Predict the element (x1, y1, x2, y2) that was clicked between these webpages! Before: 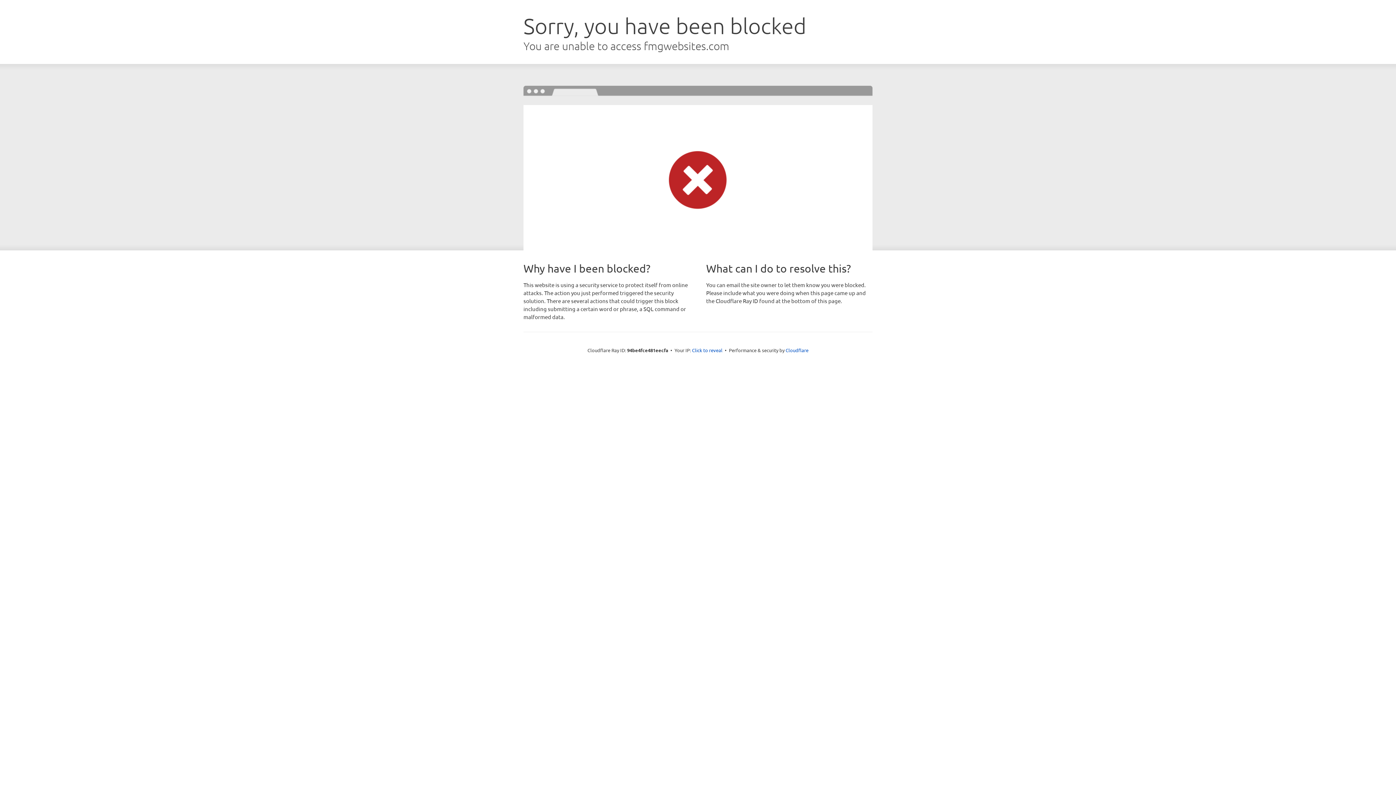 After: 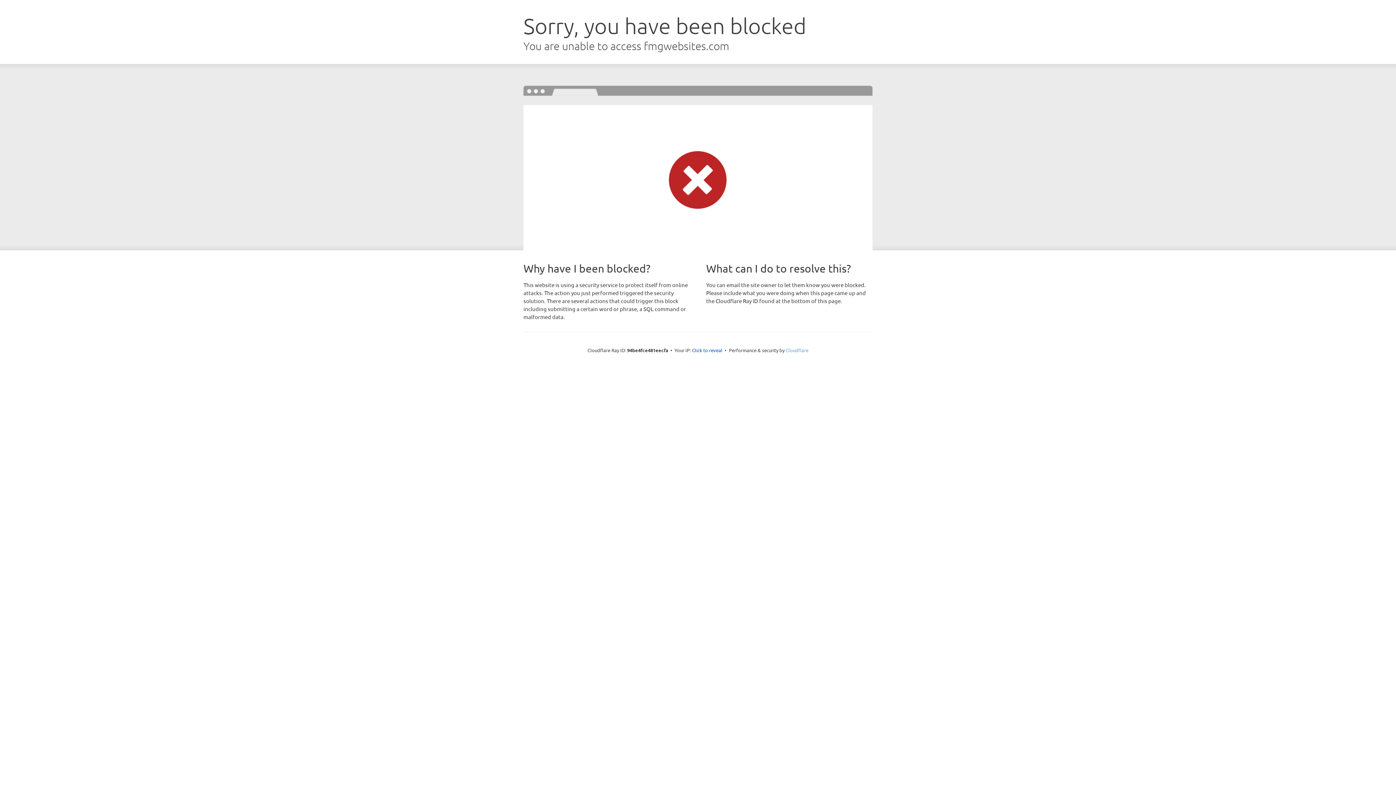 Action: label: Cloudflare bbox: (785, 347, 808, 353)